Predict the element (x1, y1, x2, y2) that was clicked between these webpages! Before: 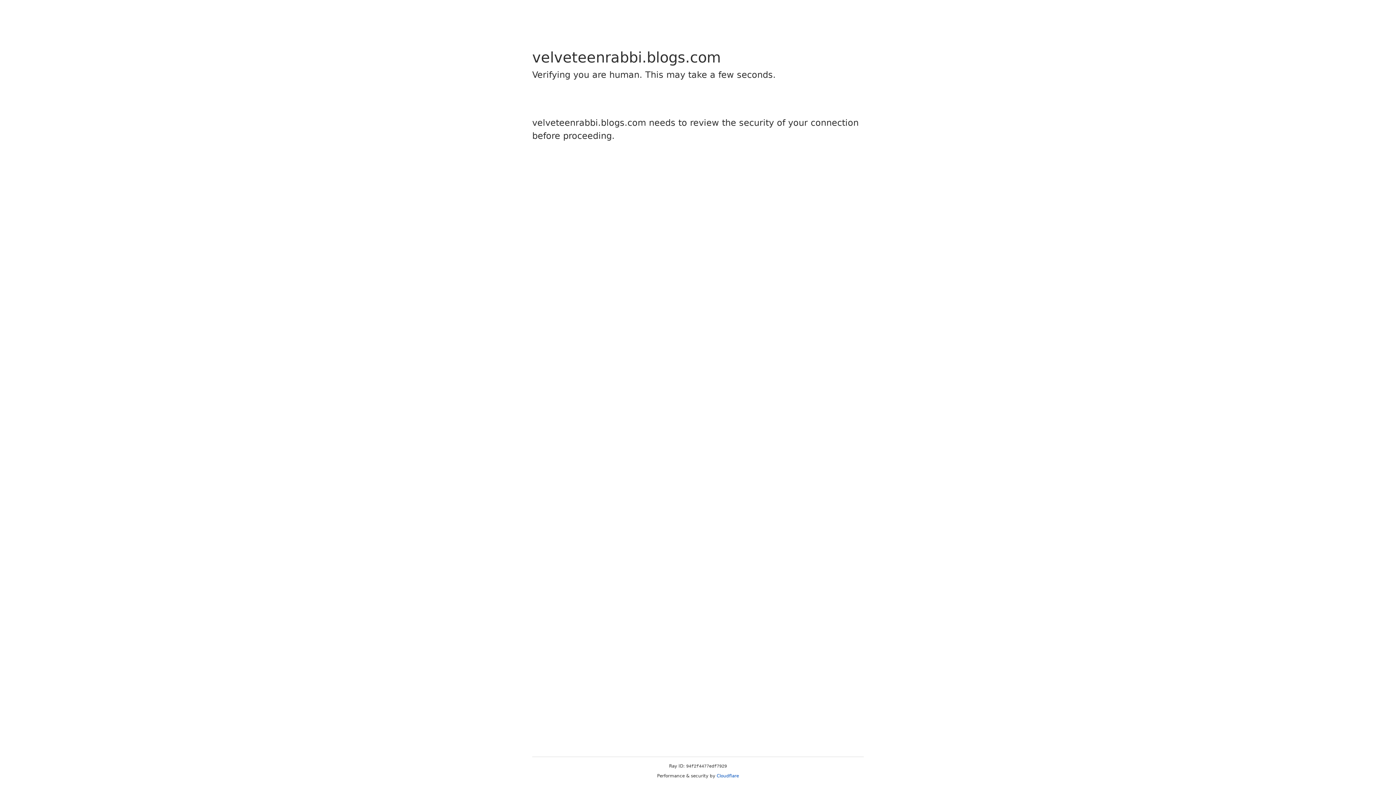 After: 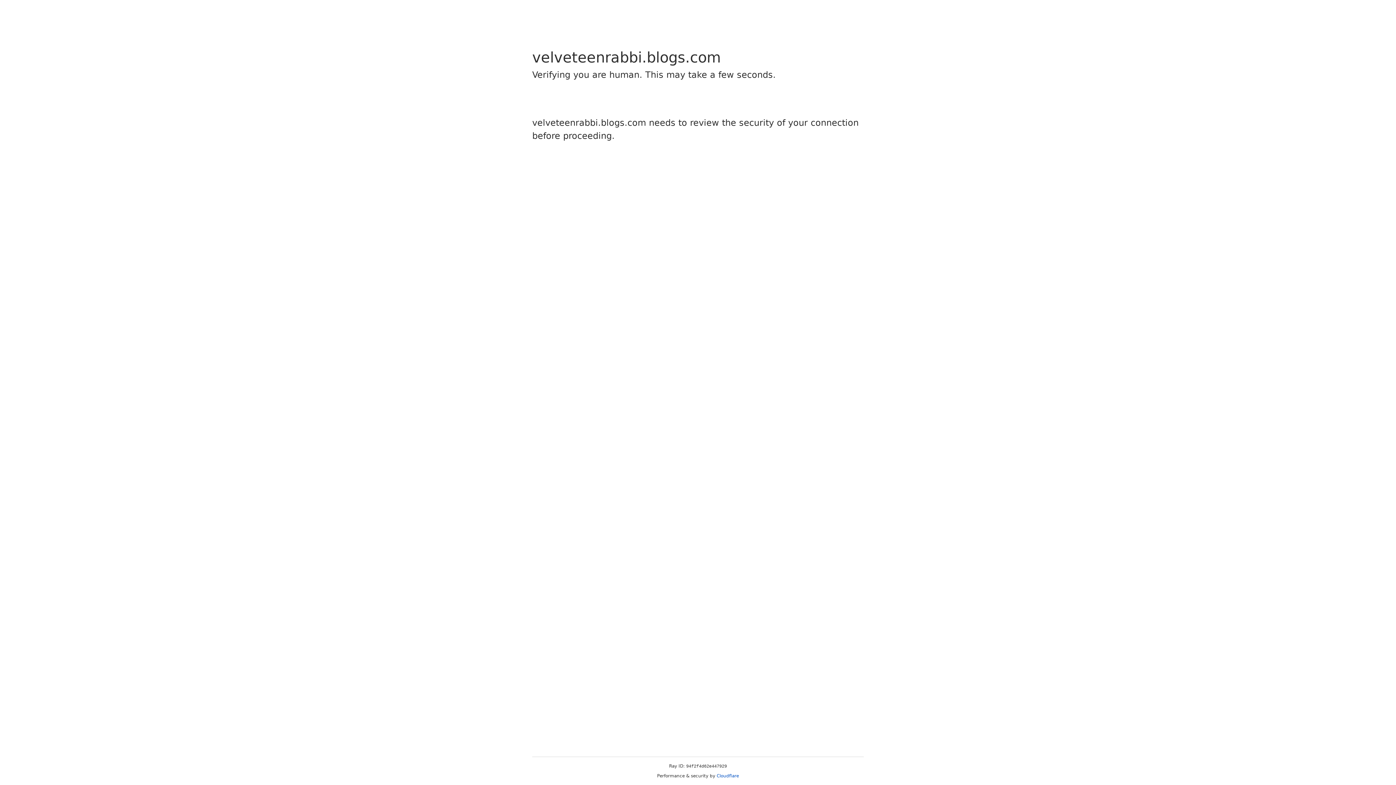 Action: bbox: (716, 773, 739, 778) label: Cloudflare